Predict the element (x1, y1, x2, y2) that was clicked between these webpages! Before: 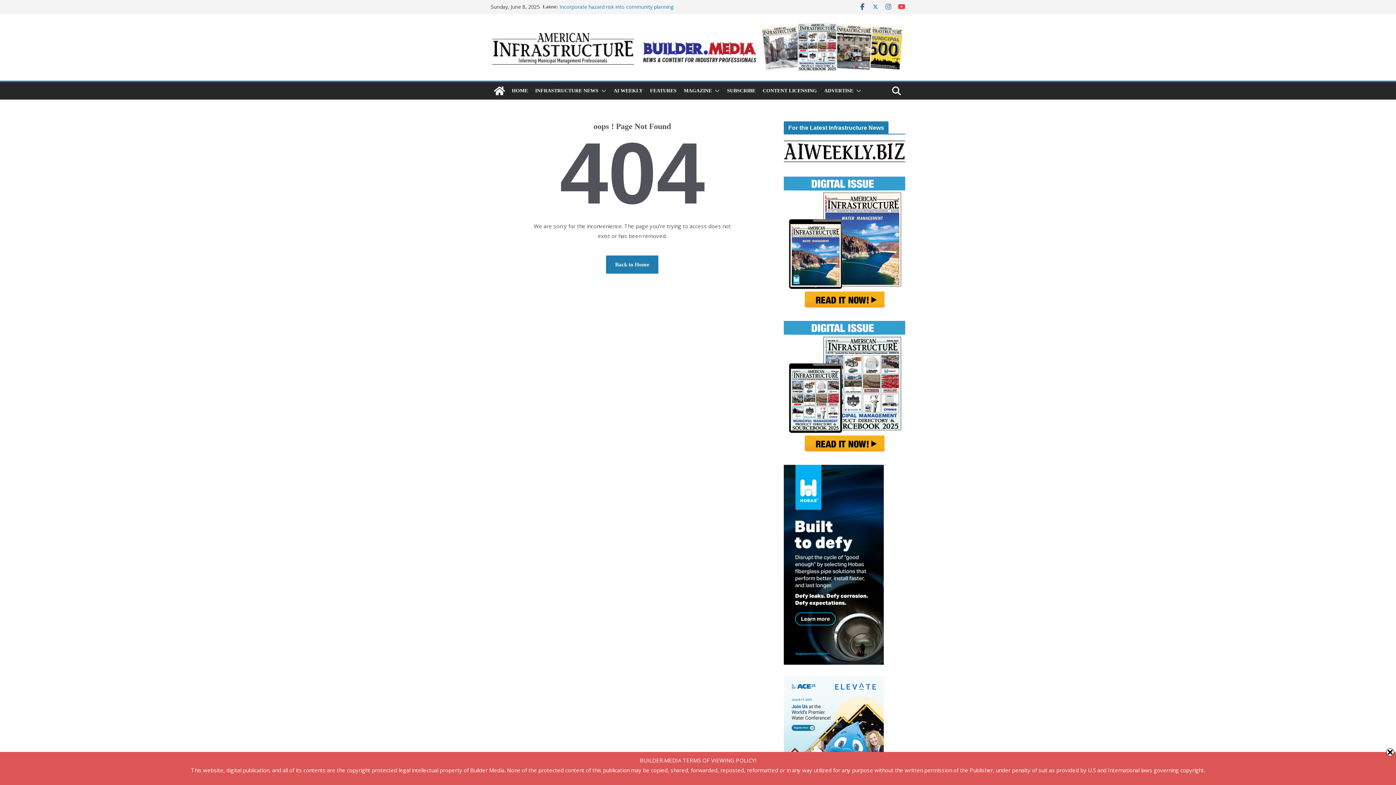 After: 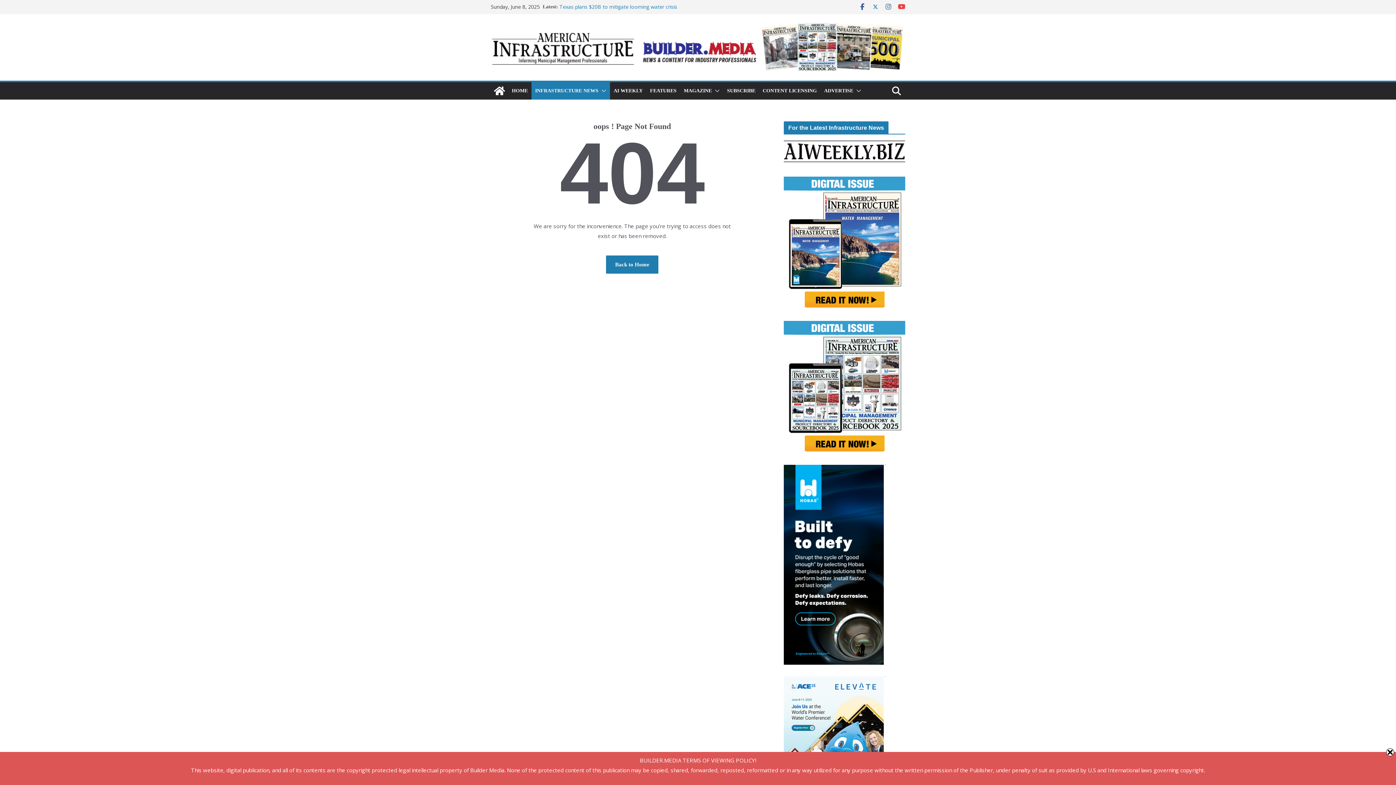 Action: bbox: (598, 85, 606, 96)